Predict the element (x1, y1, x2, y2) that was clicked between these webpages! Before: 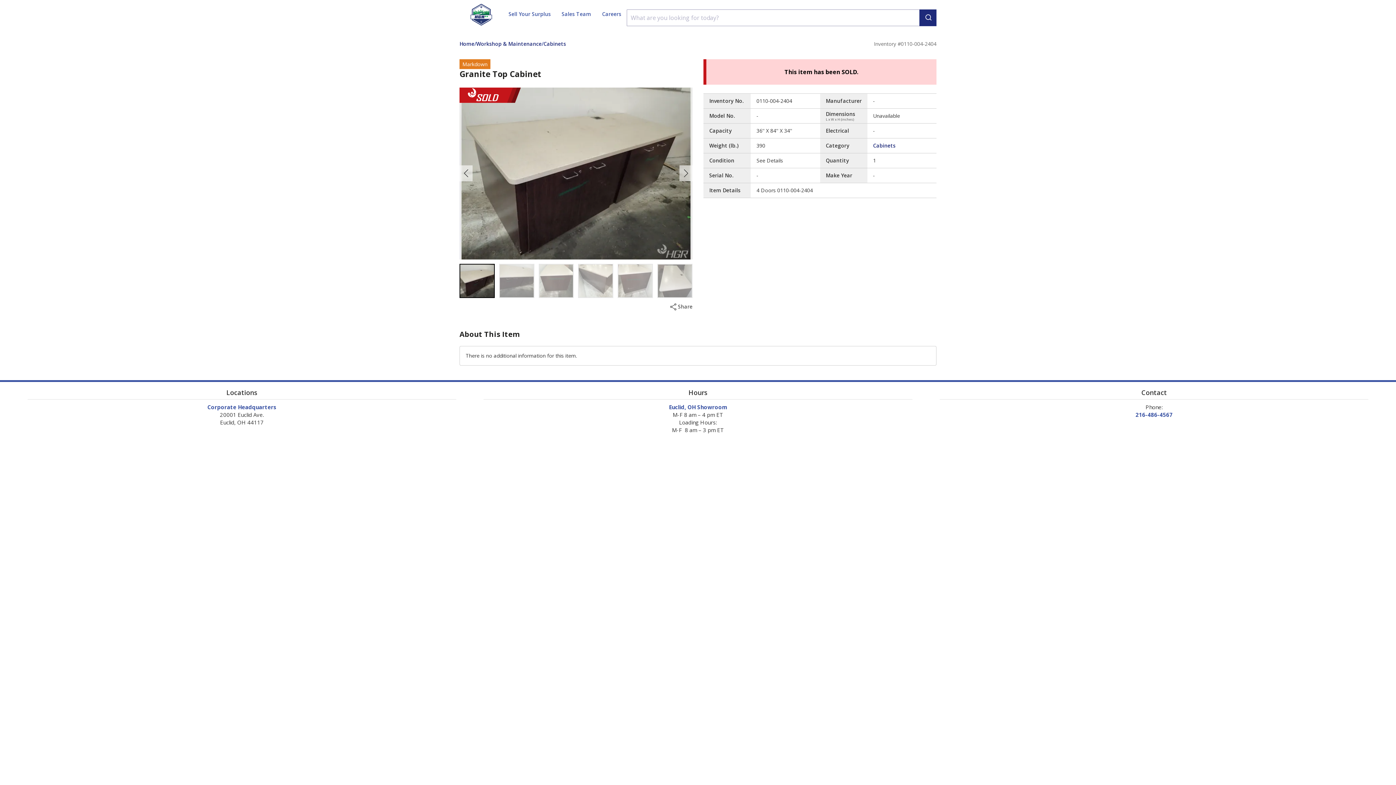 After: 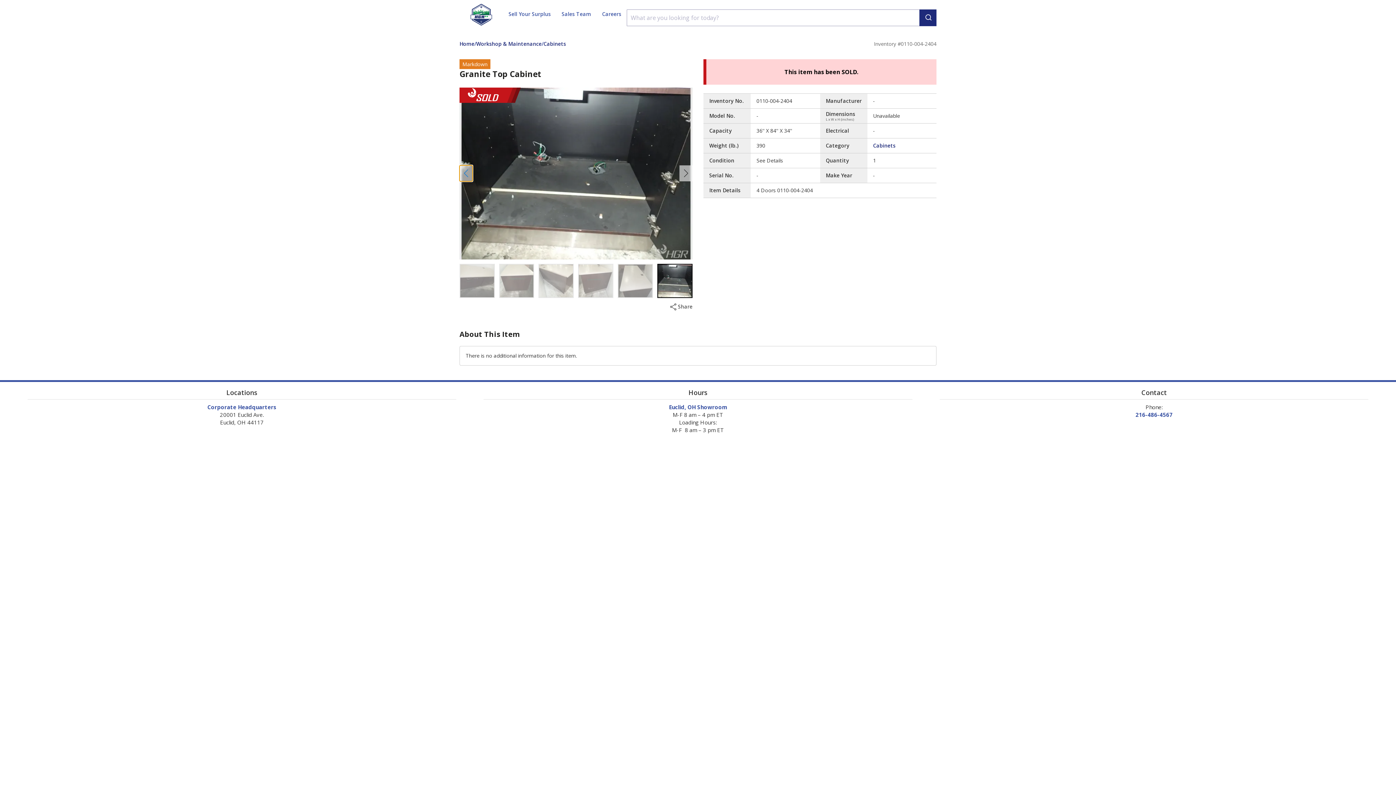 Action: label: Previous slide bbox: (459, 165, 472, 181)